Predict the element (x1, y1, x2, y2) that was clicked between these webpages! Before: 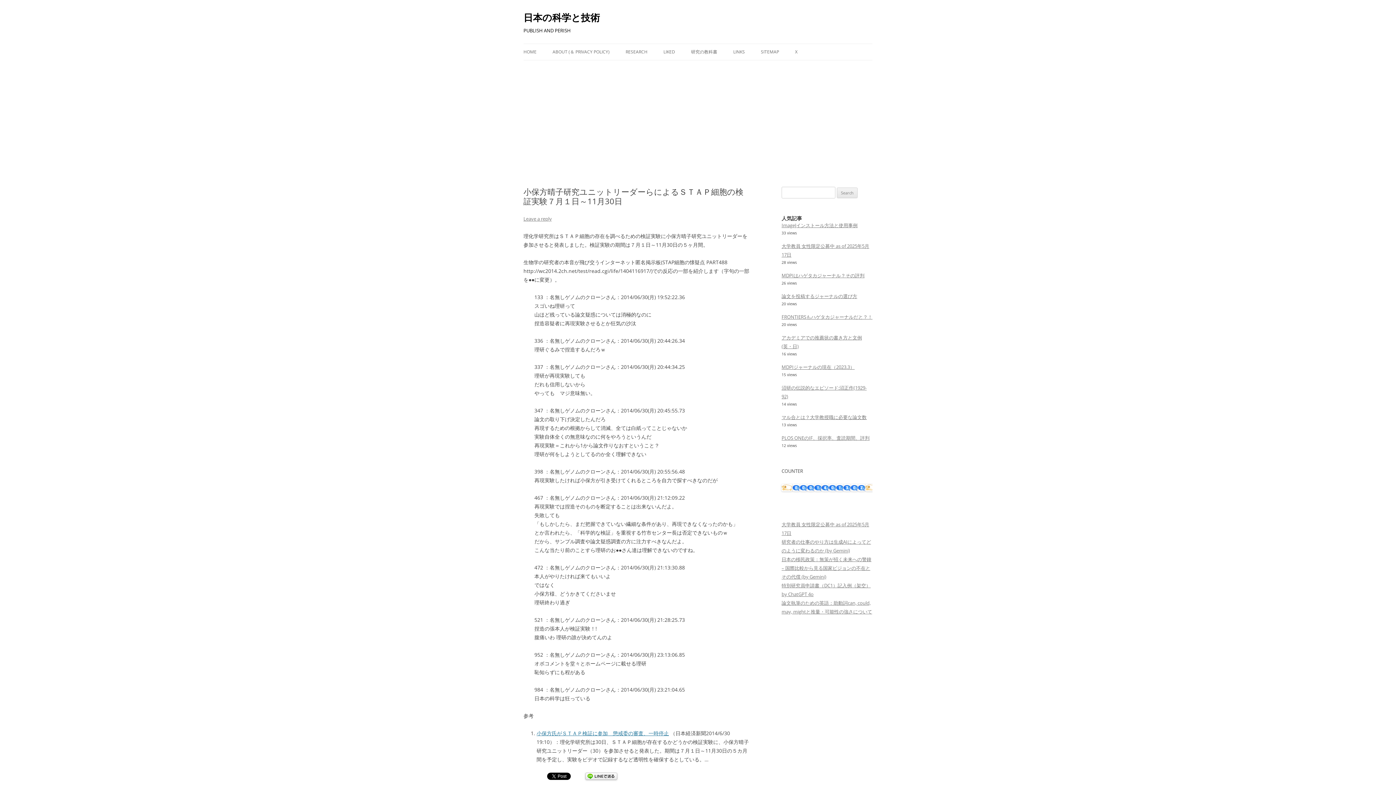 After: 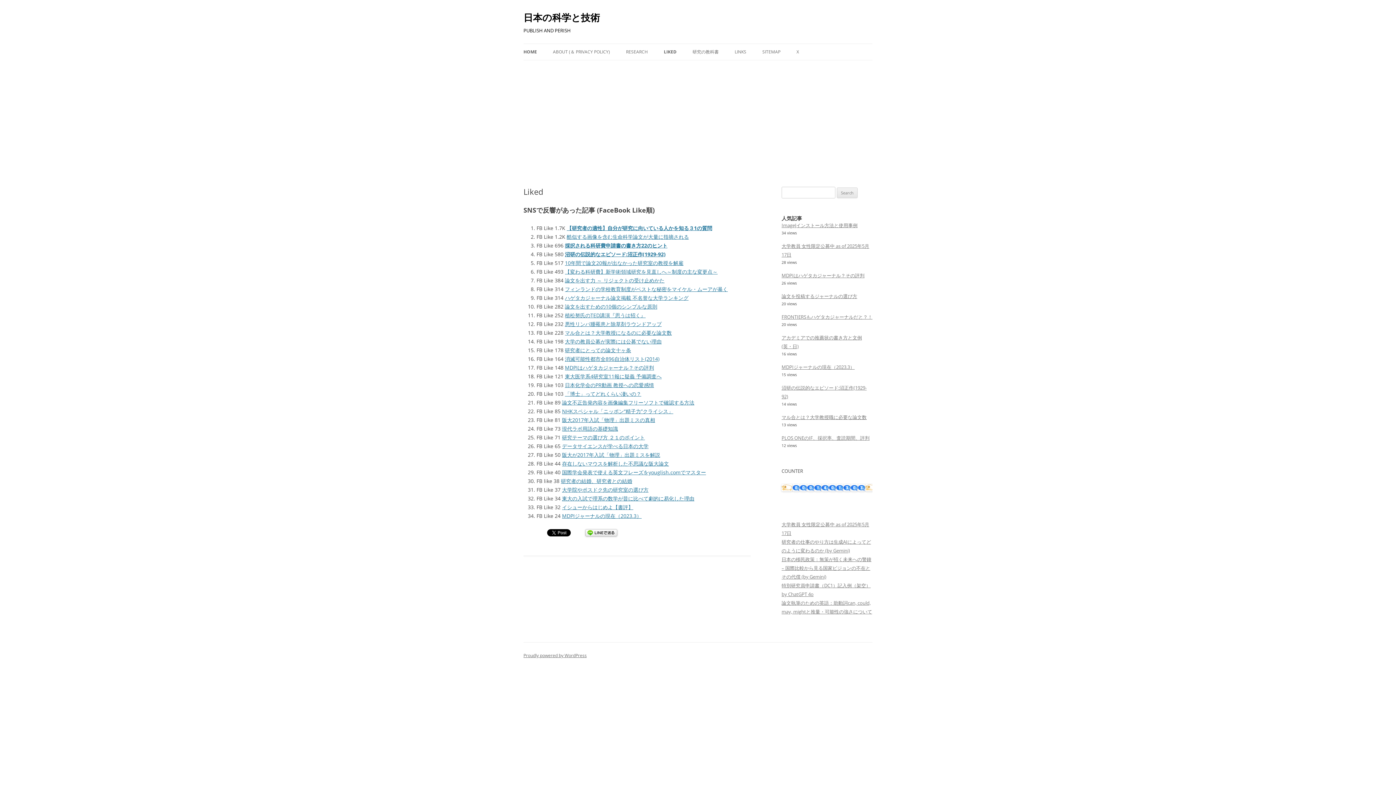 Action: label: LIKED bbox: (663, 44, 675, 60)